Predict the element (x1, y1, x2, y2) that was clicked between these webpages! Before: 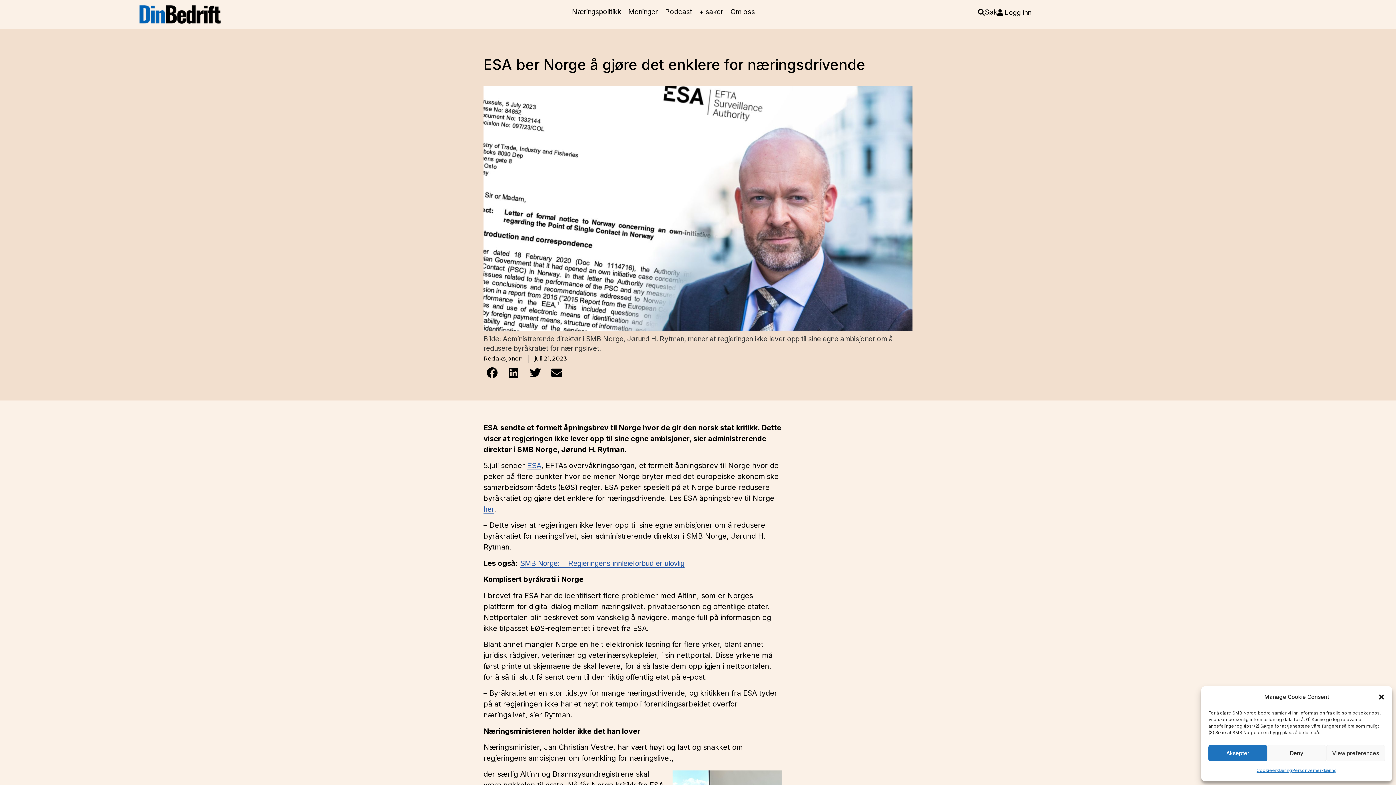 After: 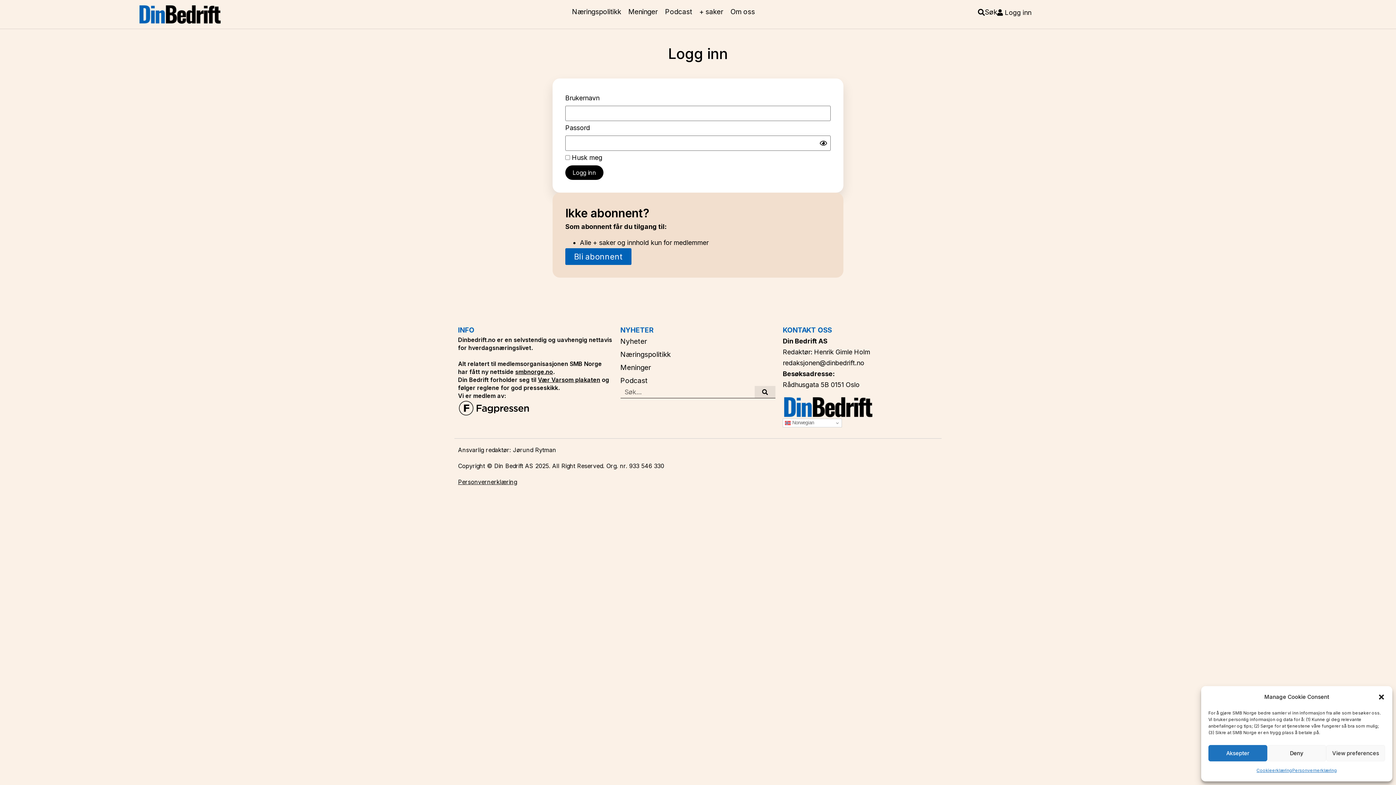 Action: bbox: (997, 7, 1031, 18) label: Logg inn